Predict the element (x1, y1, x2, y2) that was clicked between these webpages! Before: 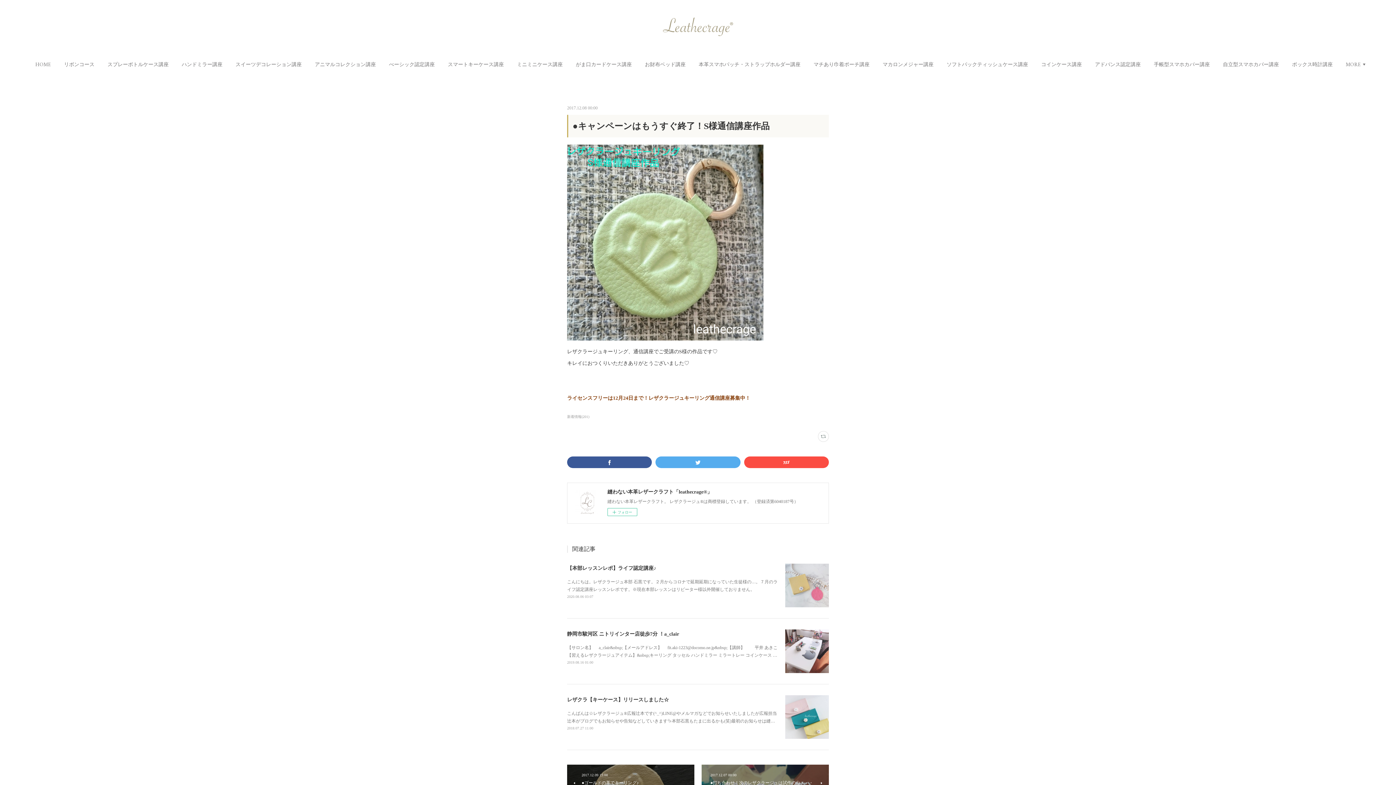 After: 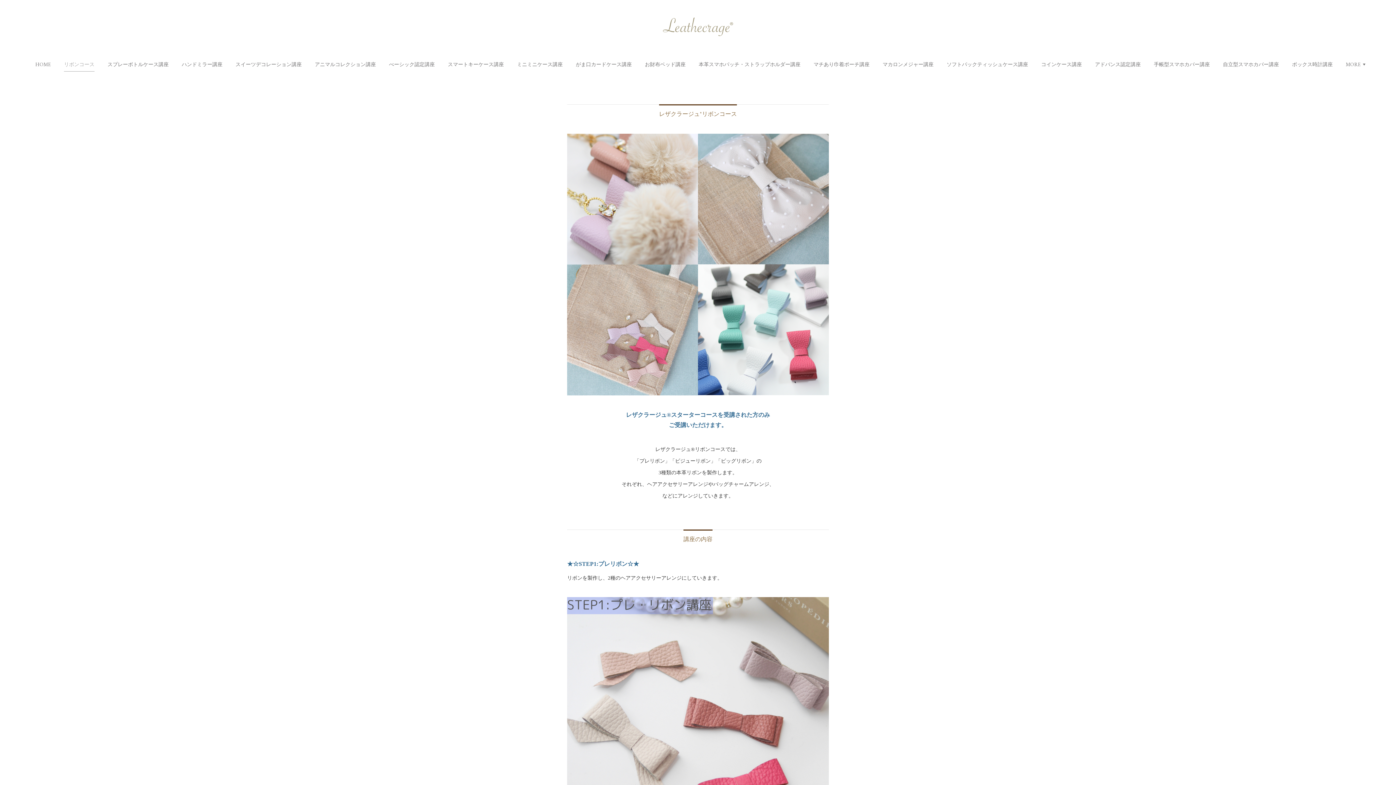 Action: label: リボンコース bbox: (64, 53, 94, 75)